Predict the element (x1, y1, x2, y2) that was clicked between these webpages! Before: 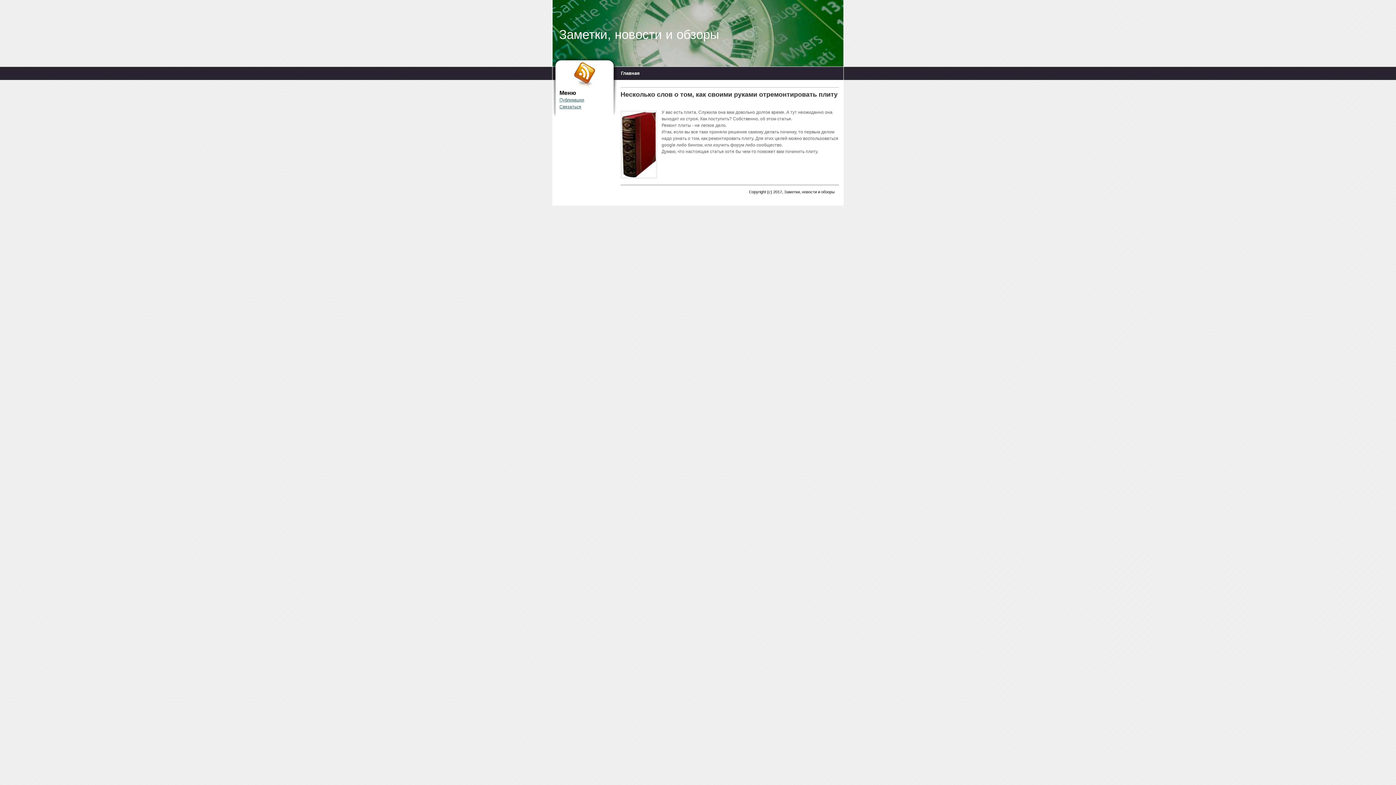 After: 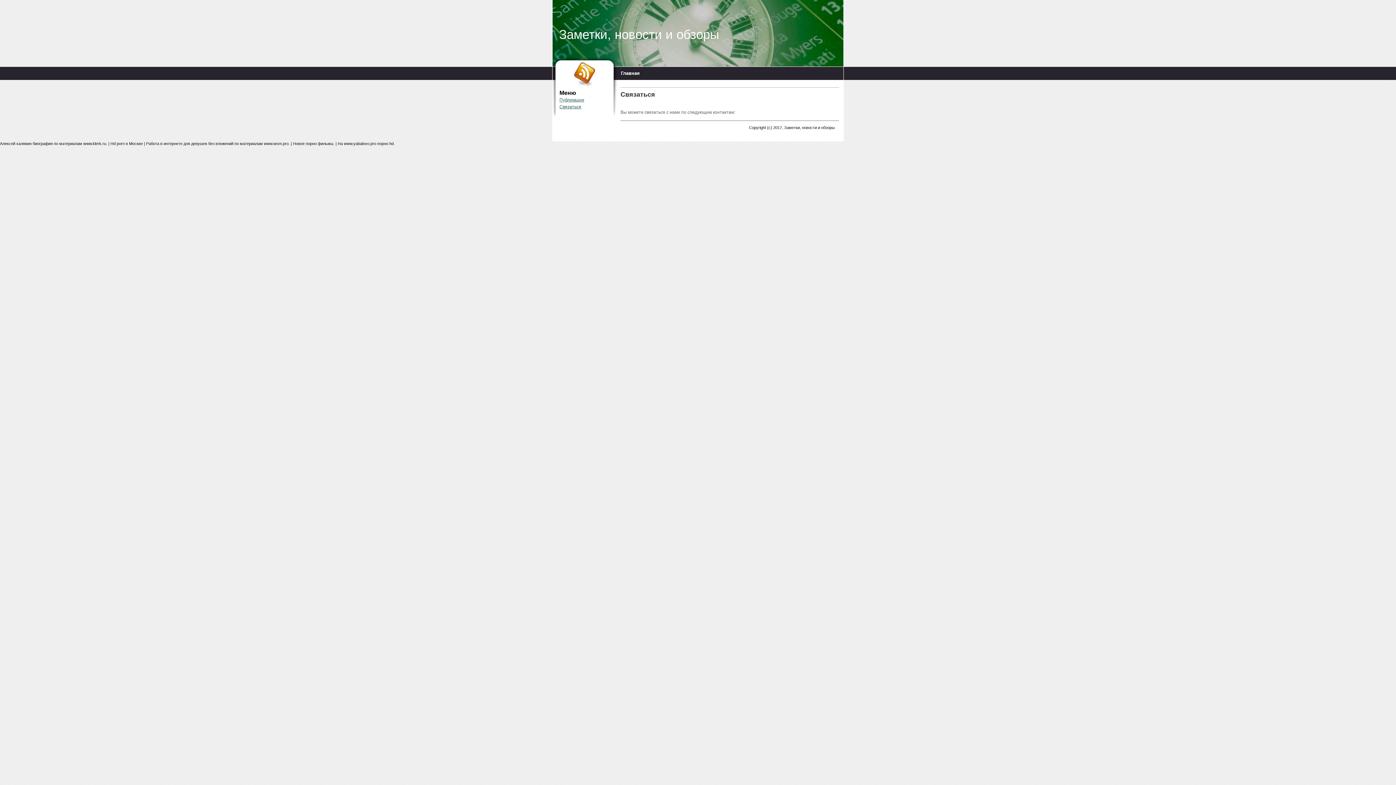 Action: bbox: (559, 104, 581, 109) label: Связаться